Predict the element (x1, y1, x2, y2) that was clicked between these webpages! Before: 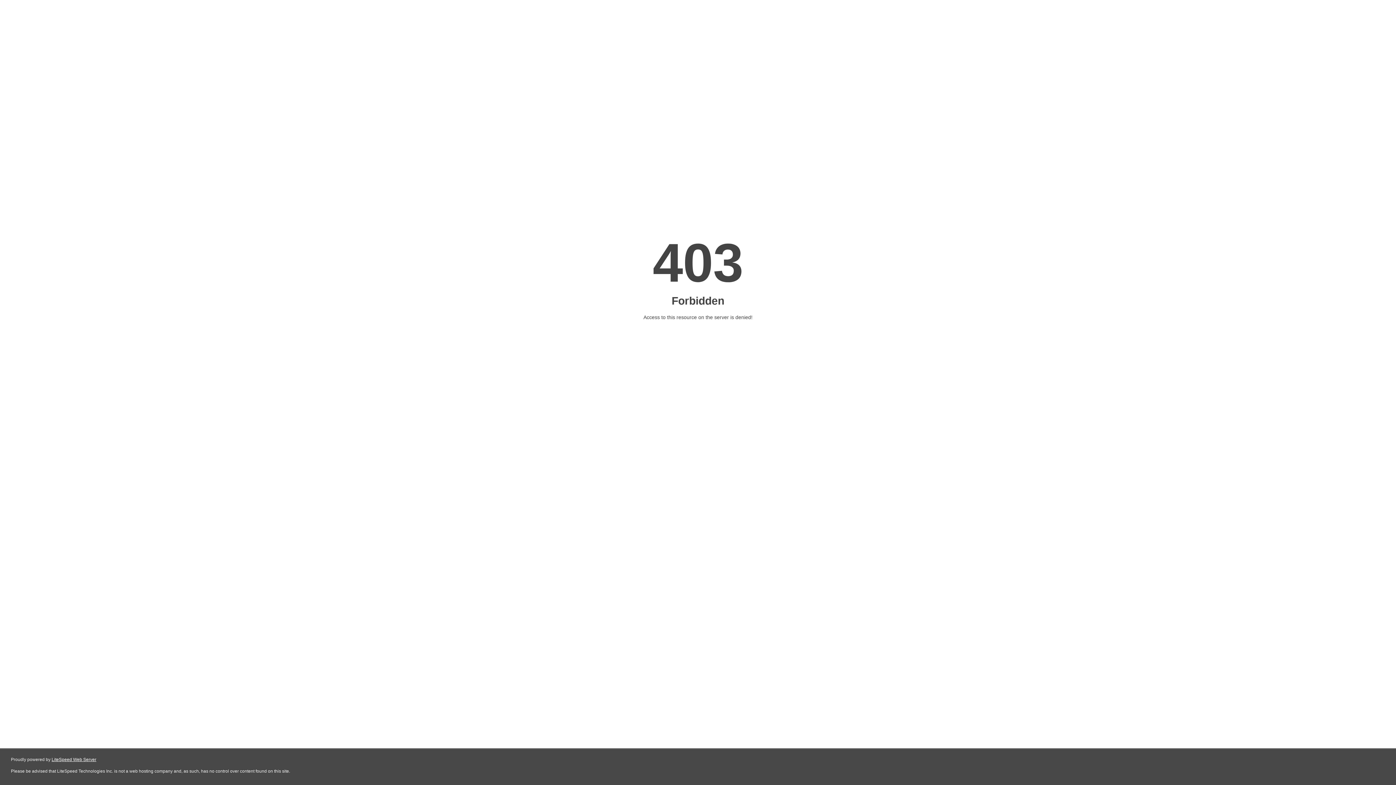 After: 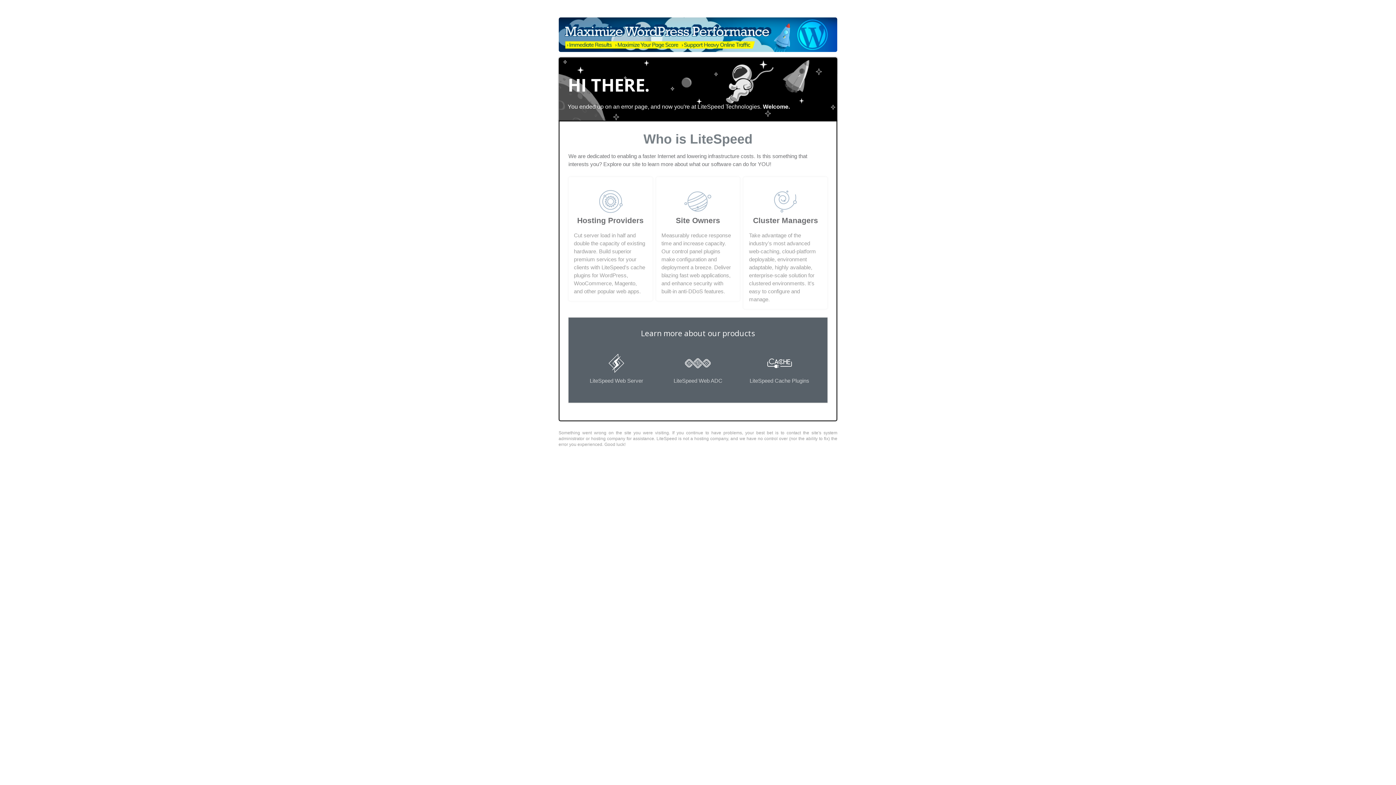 Action: label: LiteSpeed Web Server bbox: (51, 757, 96, 762)